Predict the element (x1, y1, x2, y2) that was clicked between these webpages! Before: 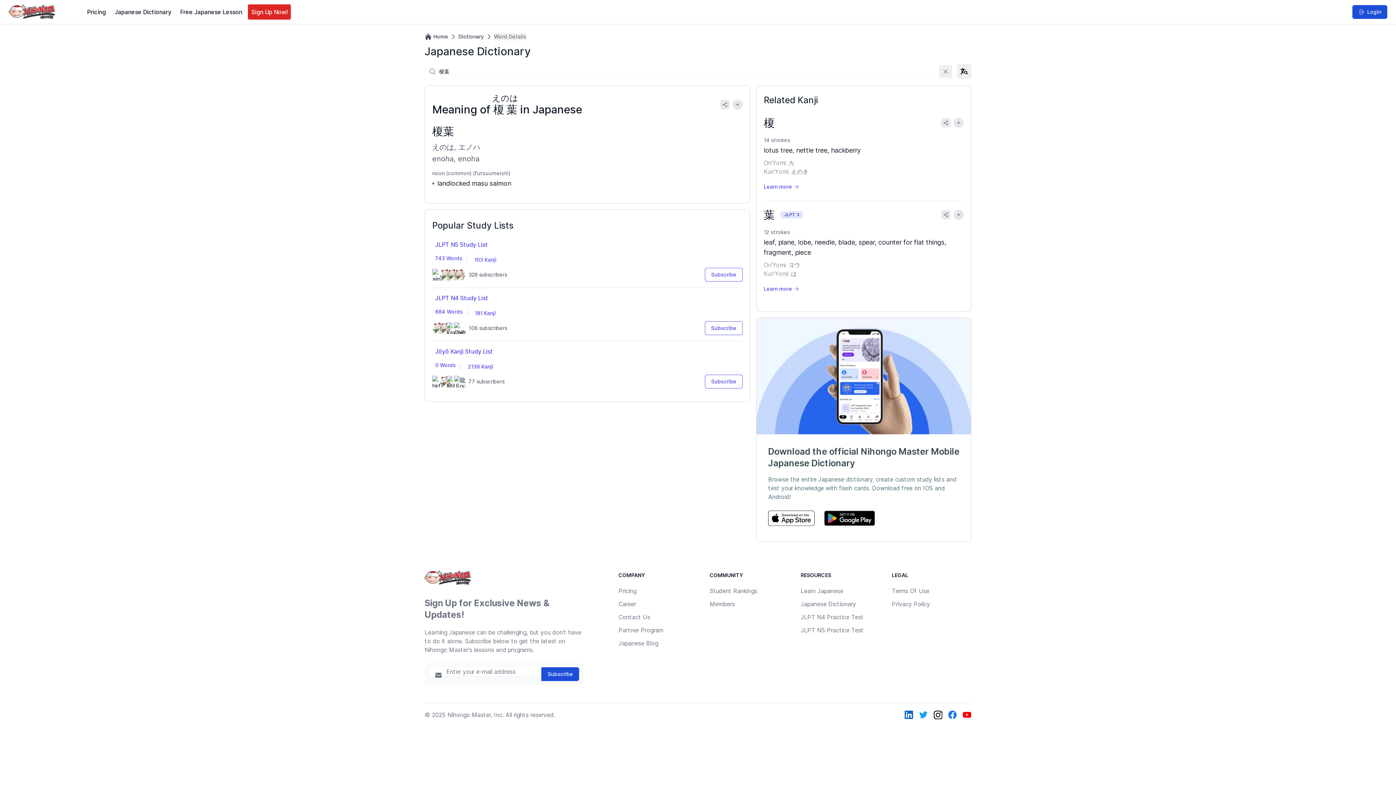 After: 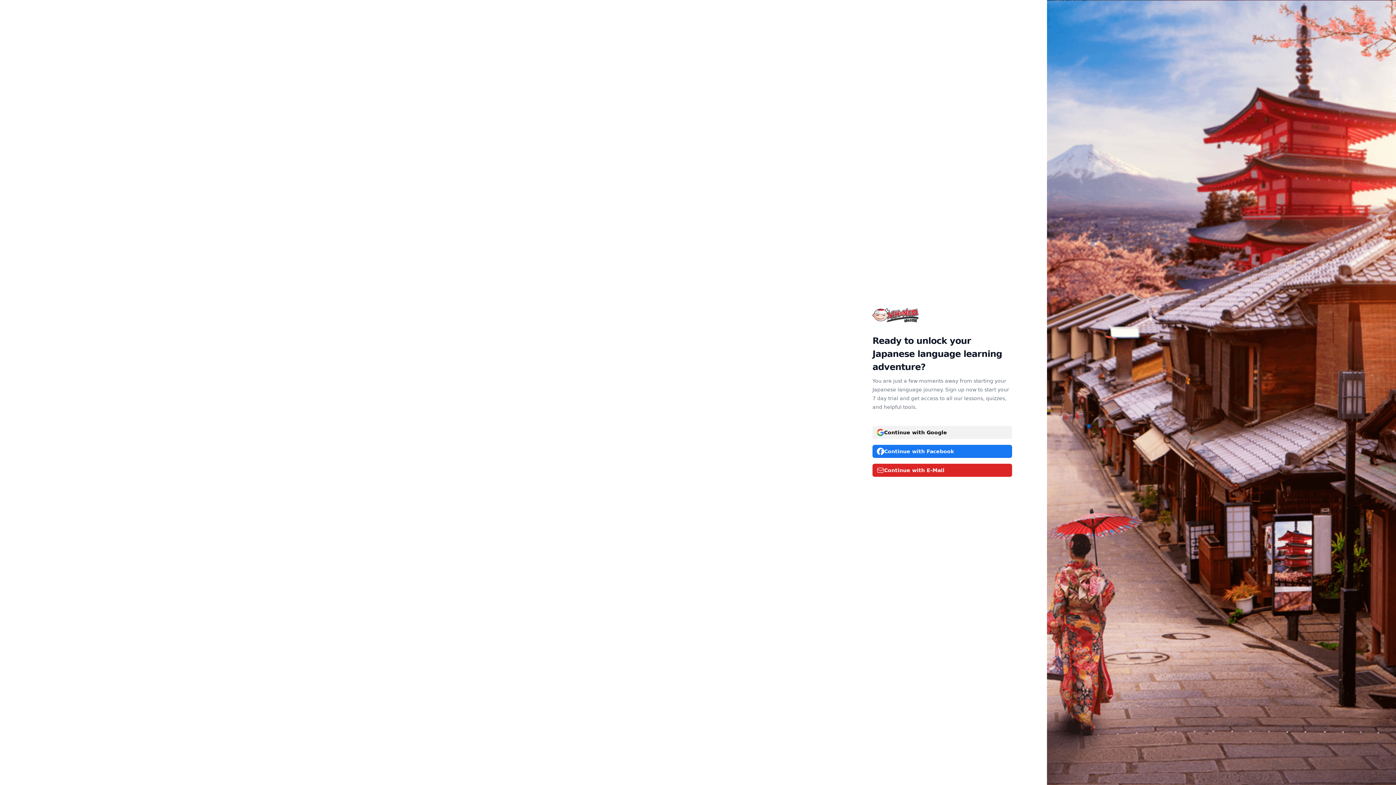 Action: bbox: (248, 4, 291, 19) label: Sign Up Now!